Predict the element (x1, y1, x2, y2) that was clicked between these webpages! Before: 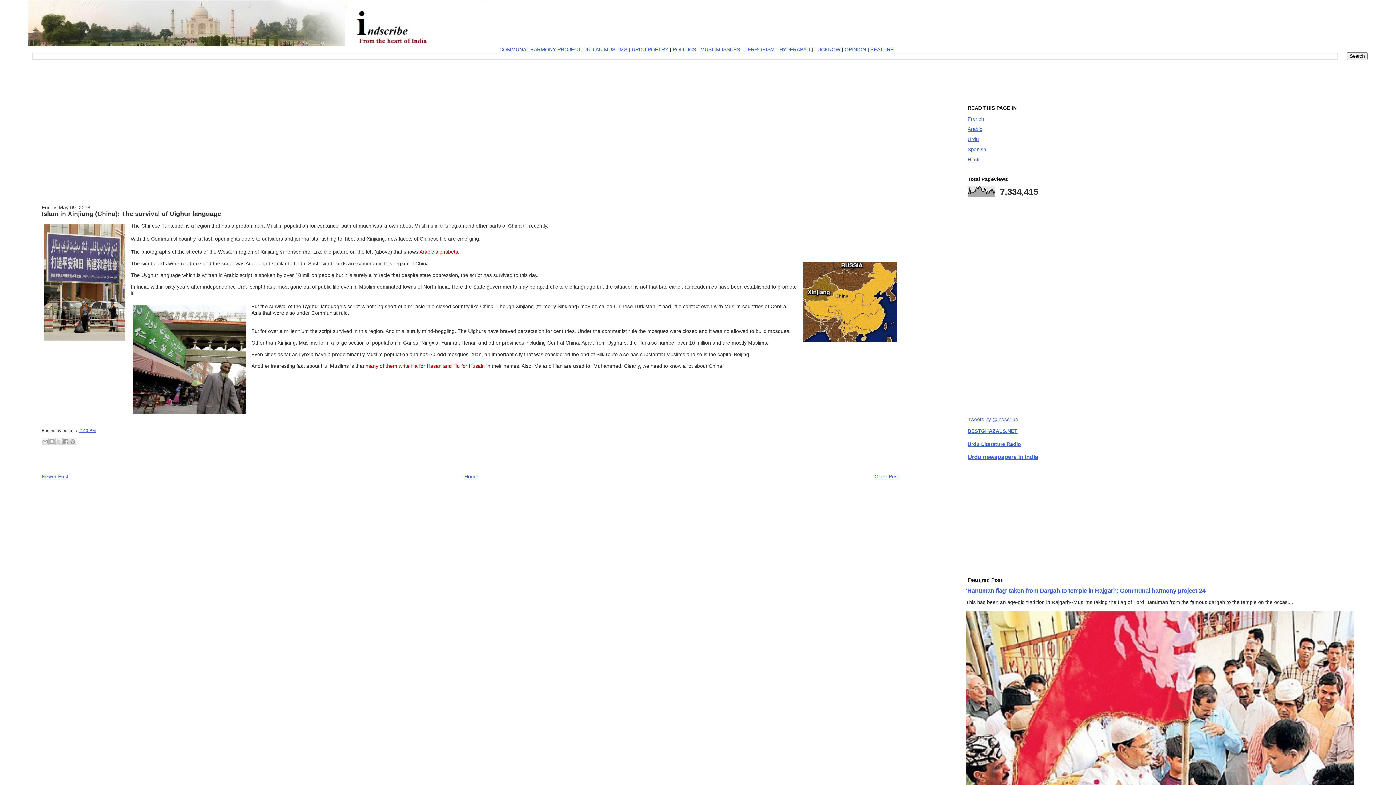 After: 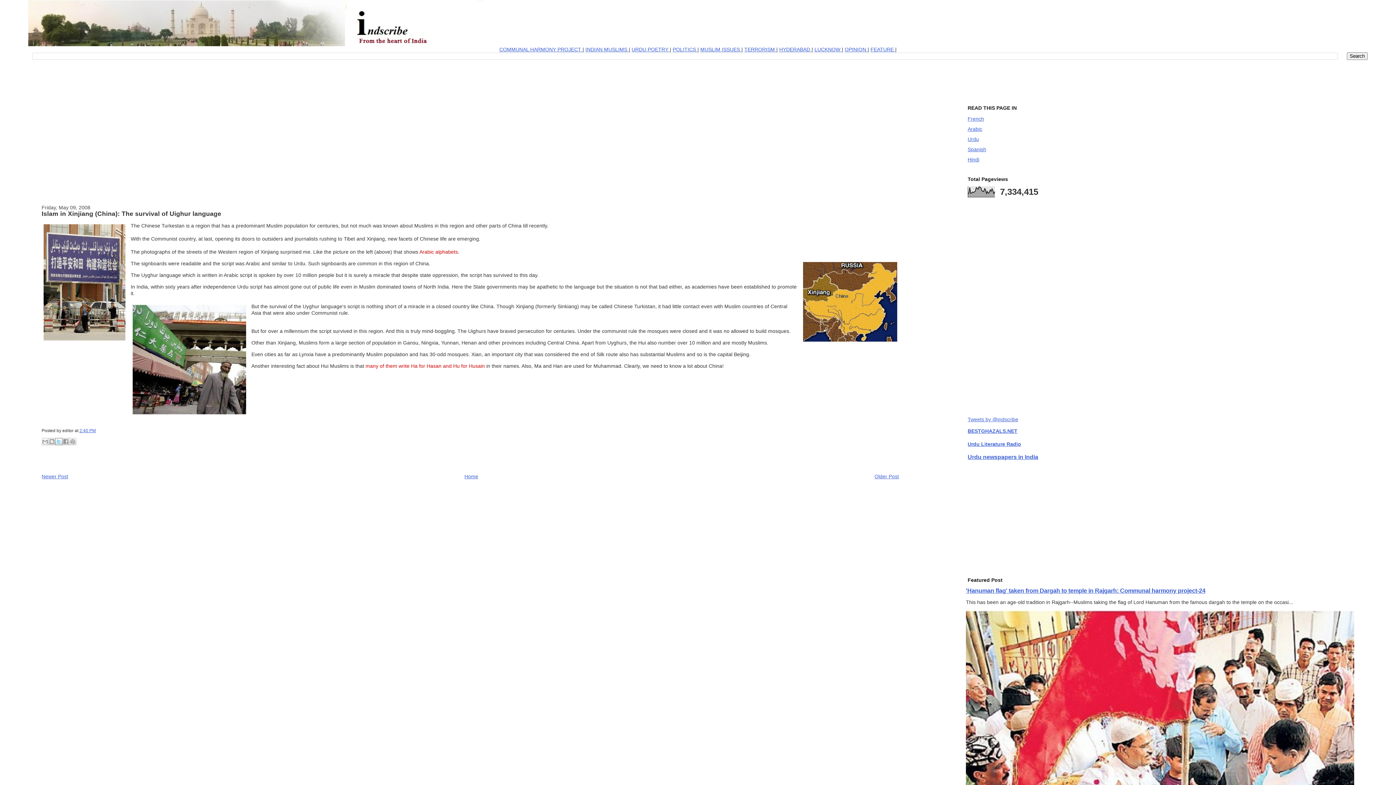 Action: label: Share to X bbox: (55, 438, 62, 445)